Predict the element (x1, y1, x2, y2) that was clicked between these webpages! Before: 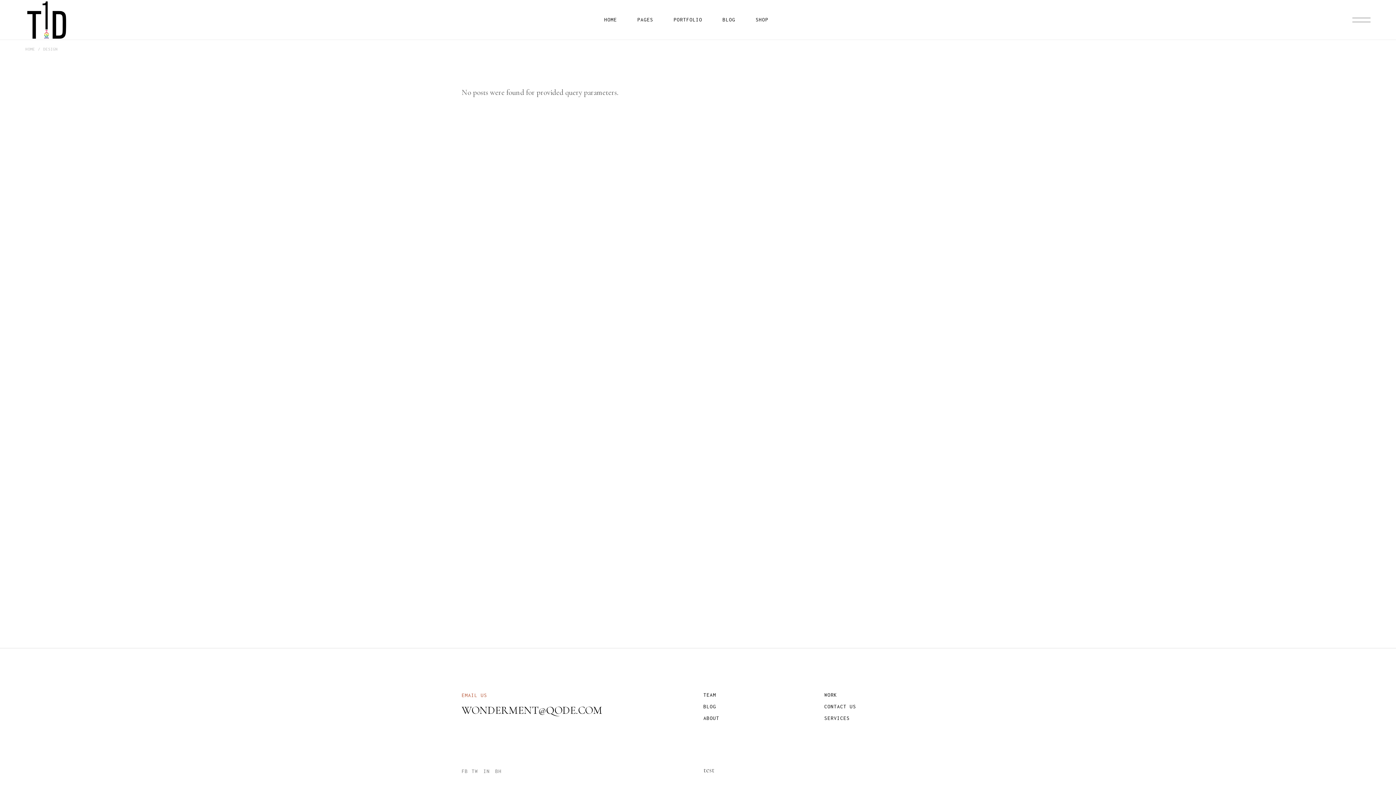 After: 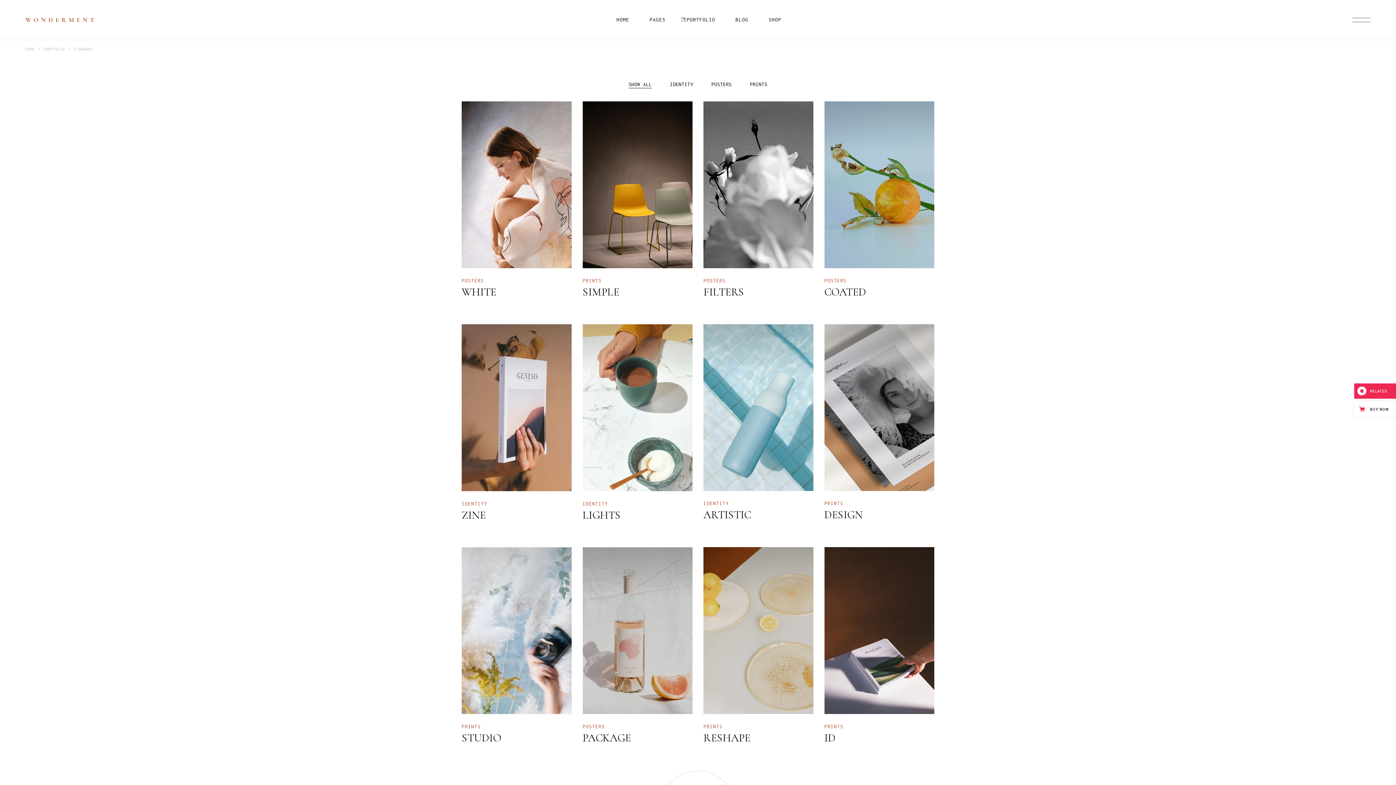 Action: label: WORK bbox: (824, 689, 837, 700)